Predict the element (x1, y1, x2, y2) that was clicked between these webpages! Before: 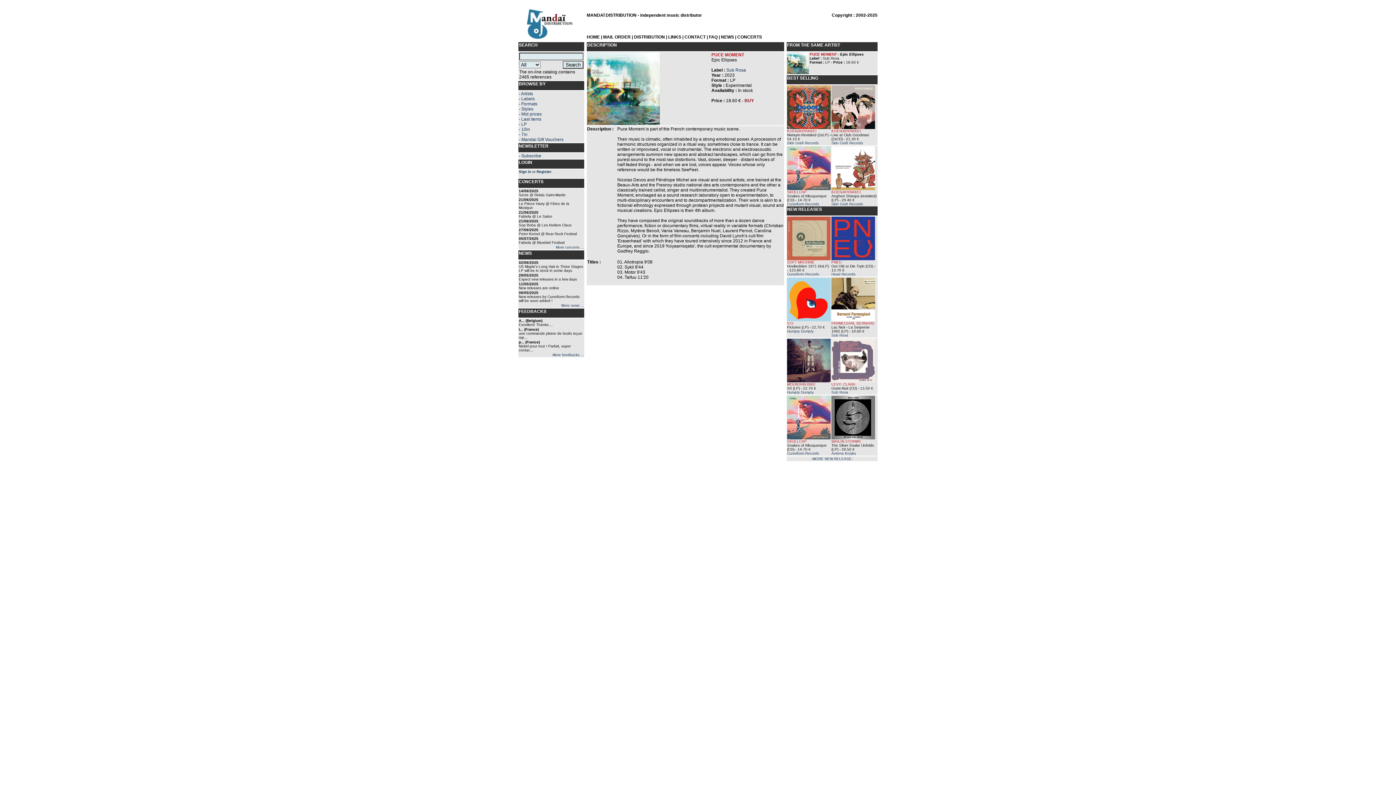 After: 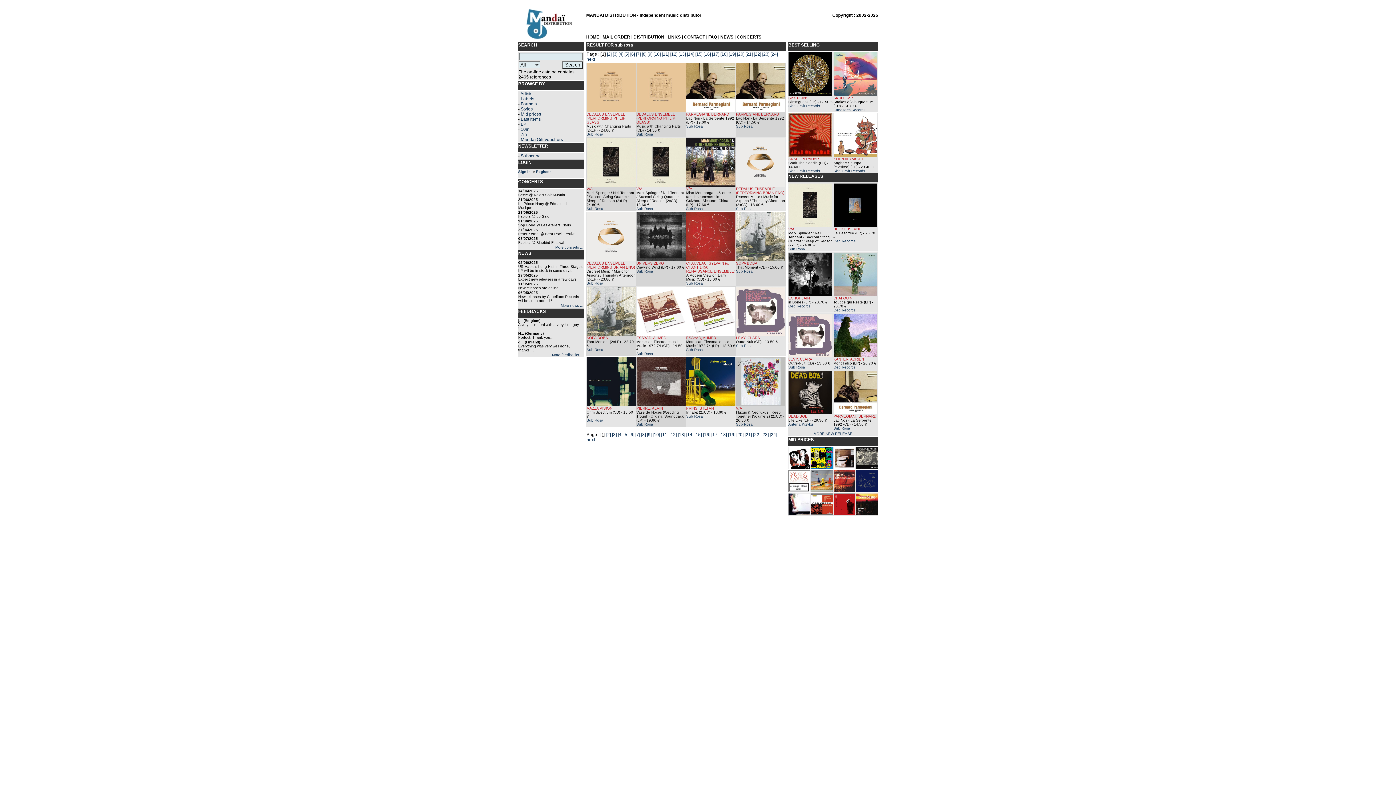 Action: bbox: (831, 333, 848, 337) label: Sub Rosa